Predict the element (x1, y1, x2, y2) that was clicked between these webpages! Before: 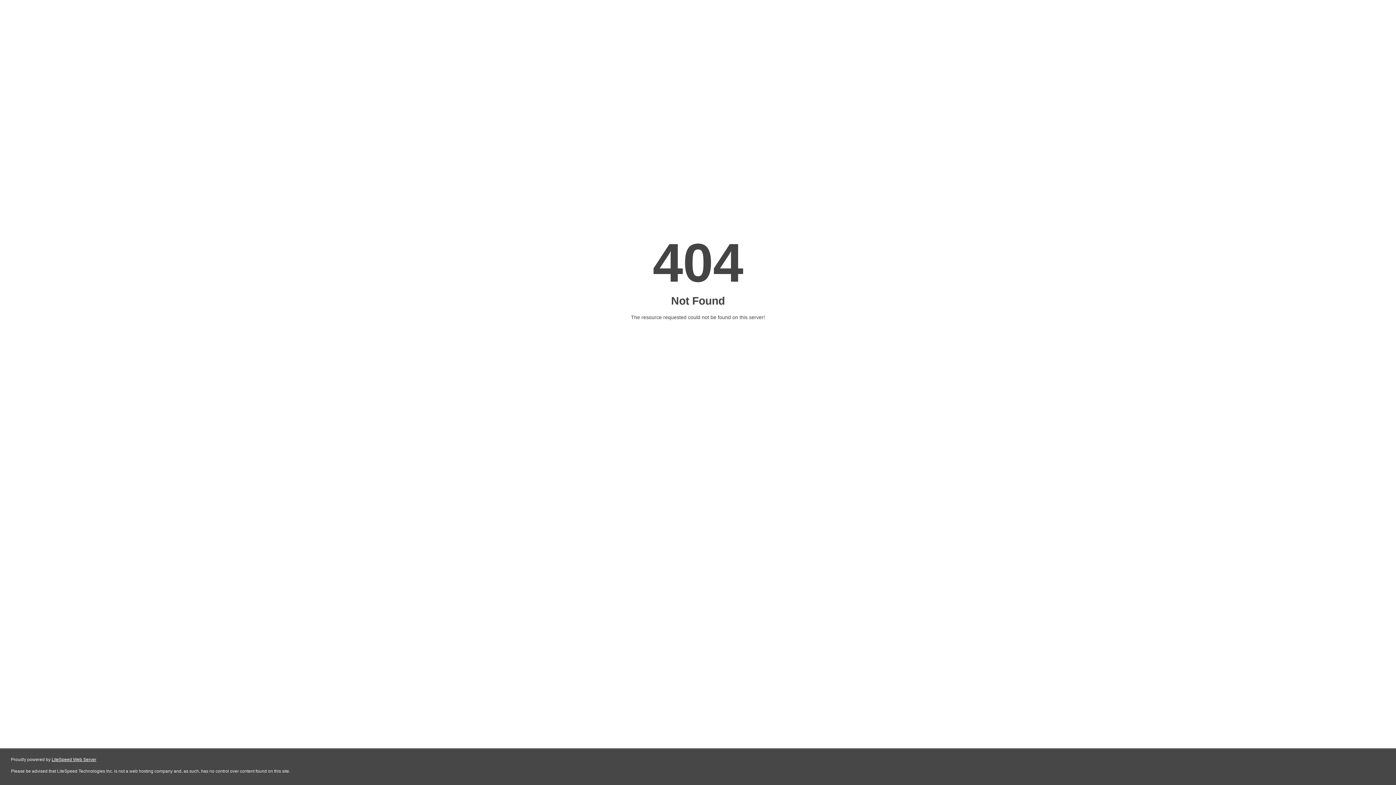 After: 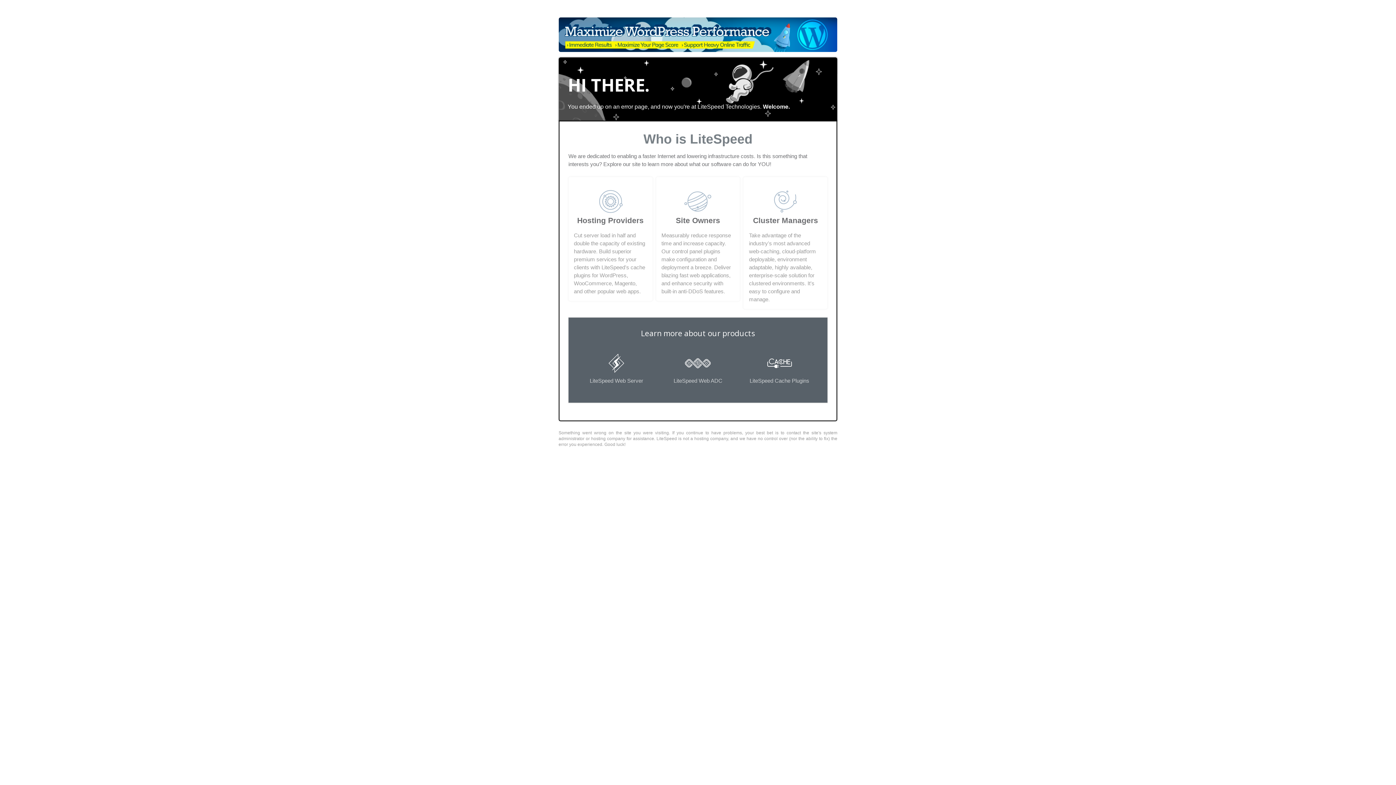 Action: label: LiteSpeed Web Server bbox: (51, 757, 96, 762)